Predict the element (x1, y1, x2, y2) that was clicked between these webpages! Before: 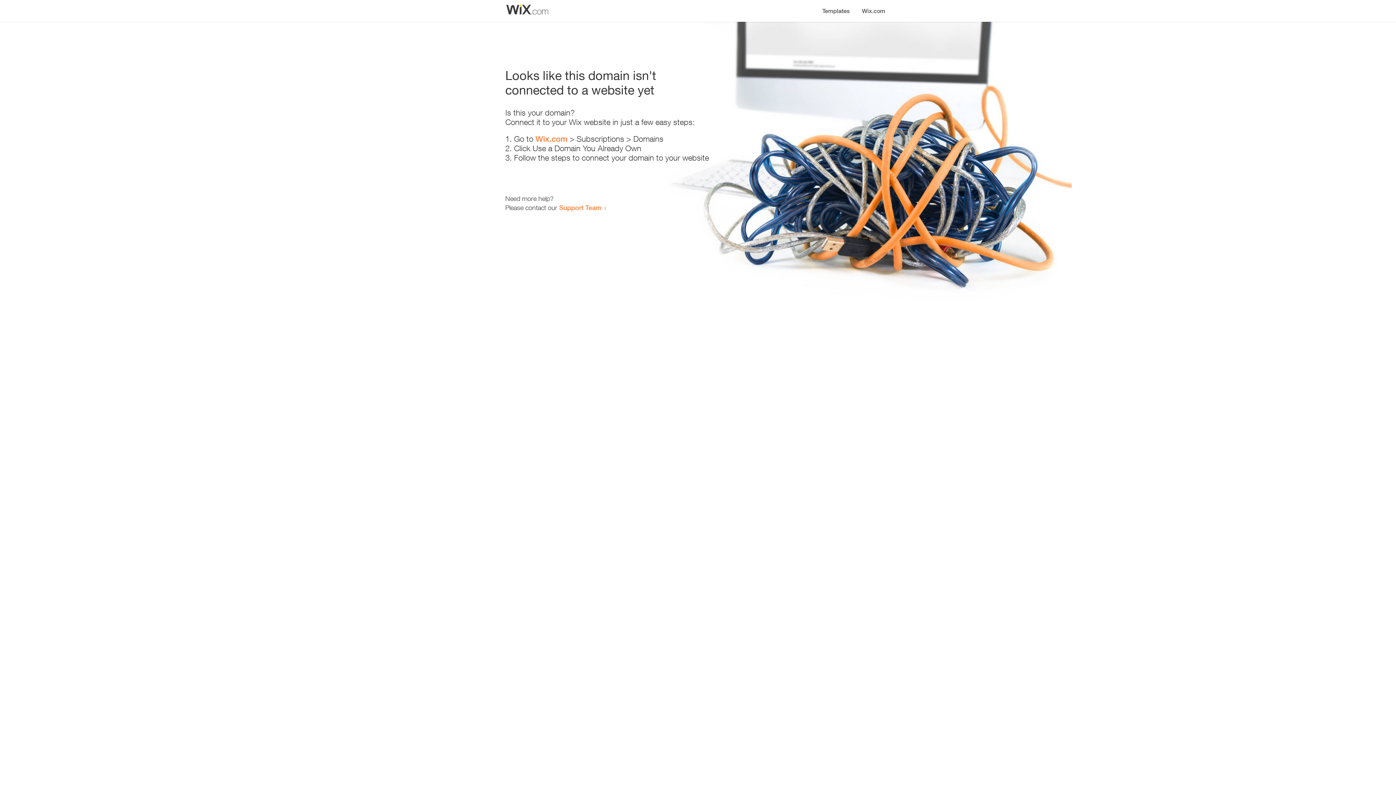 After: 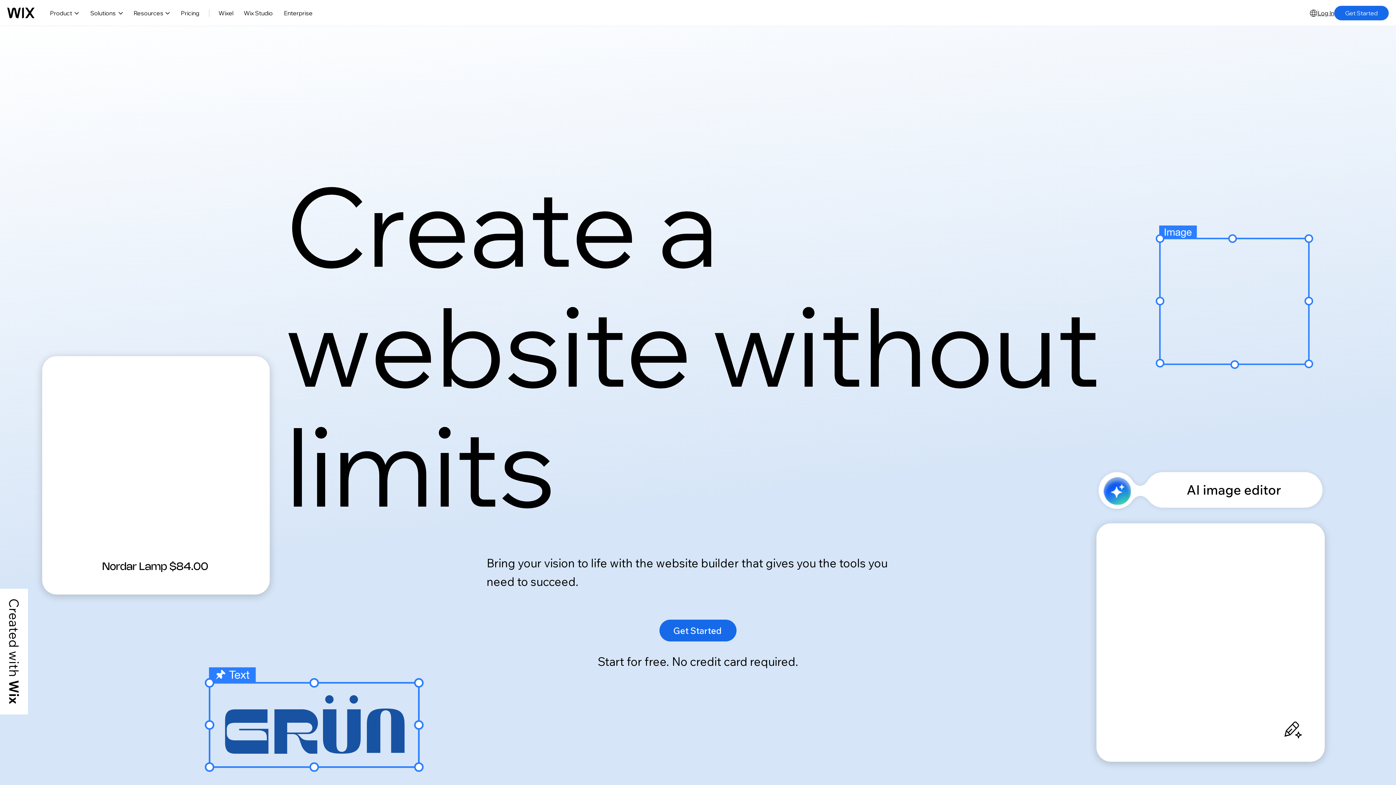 Action: label: Wix.com bbox: (856, 0, 890, 14)